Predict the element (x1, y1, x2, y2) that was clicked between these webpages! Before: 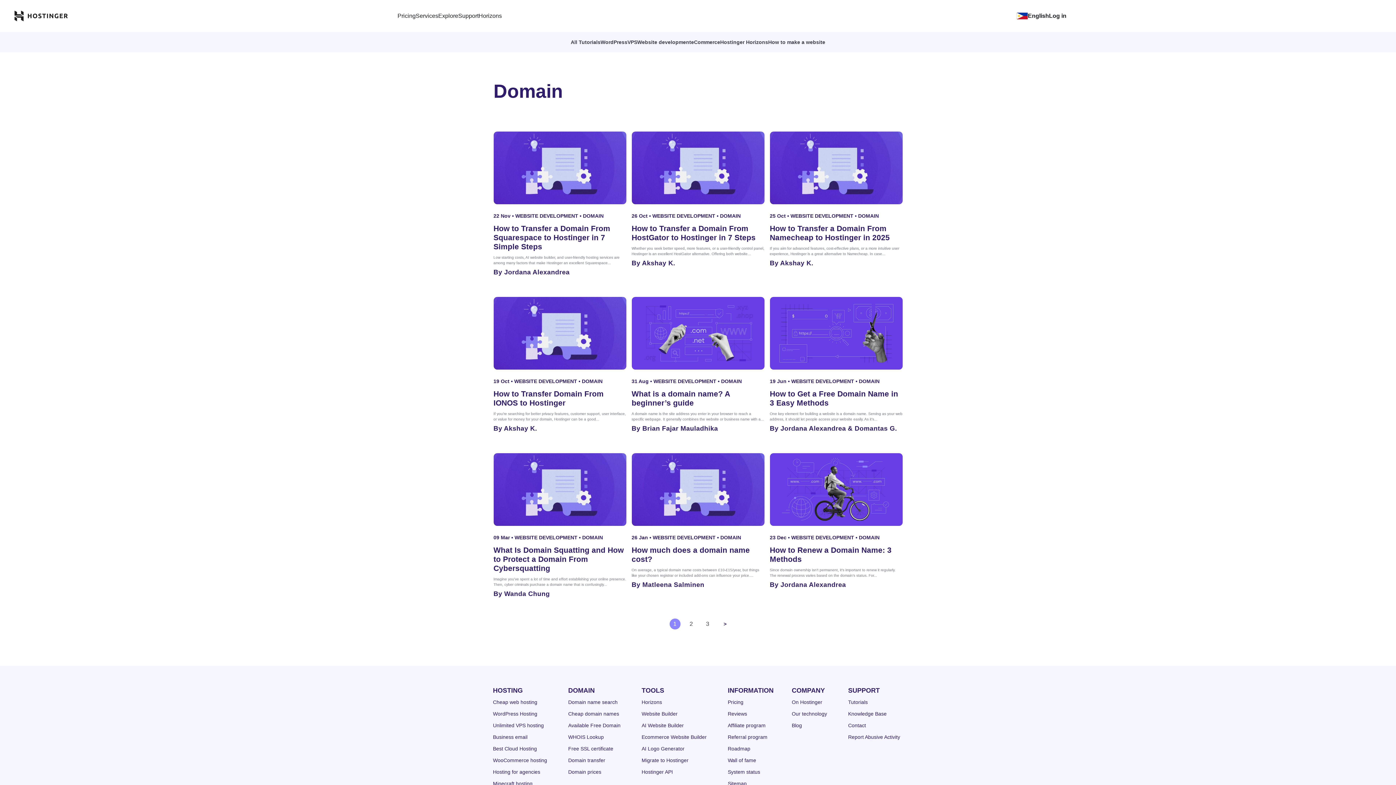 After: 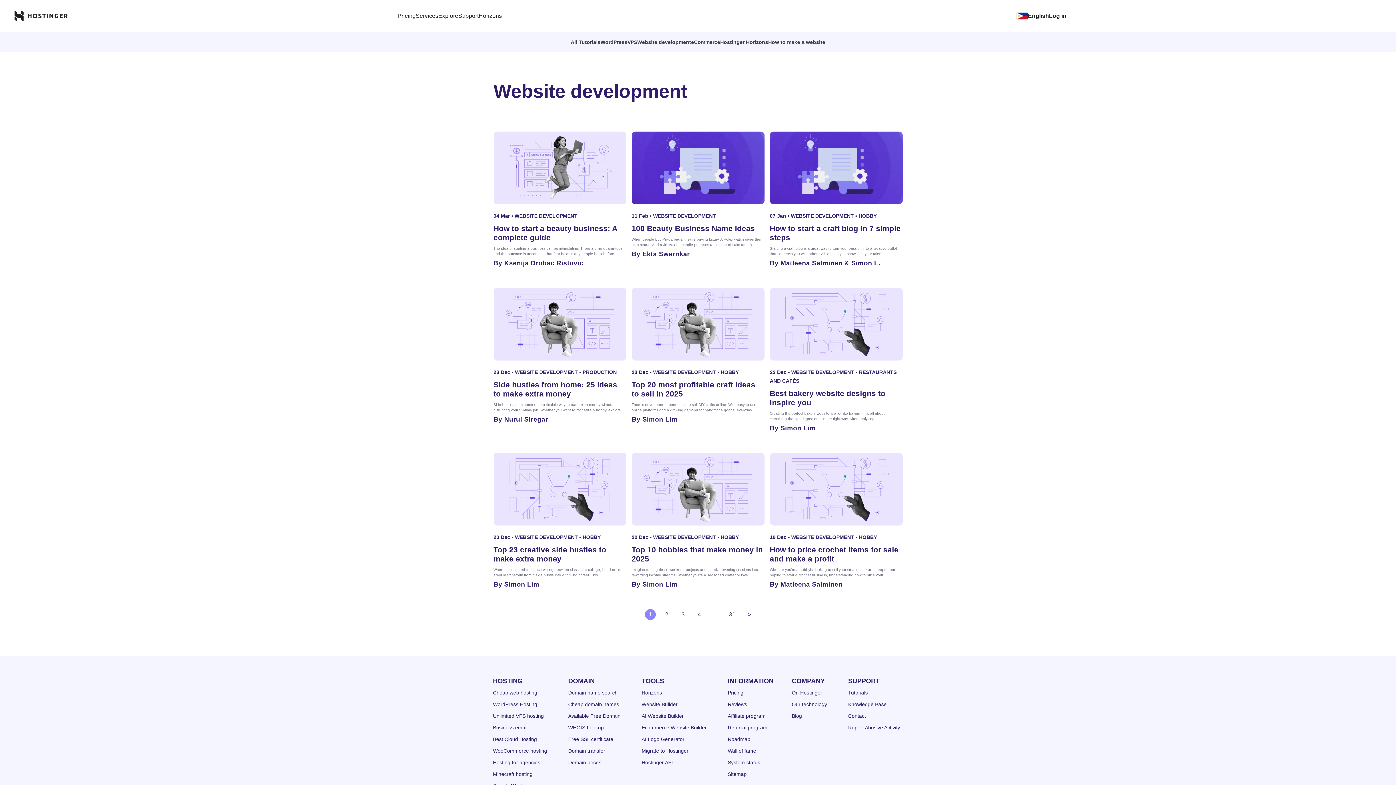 Action: bbox: (791, 534, 855, 540) label: Website development